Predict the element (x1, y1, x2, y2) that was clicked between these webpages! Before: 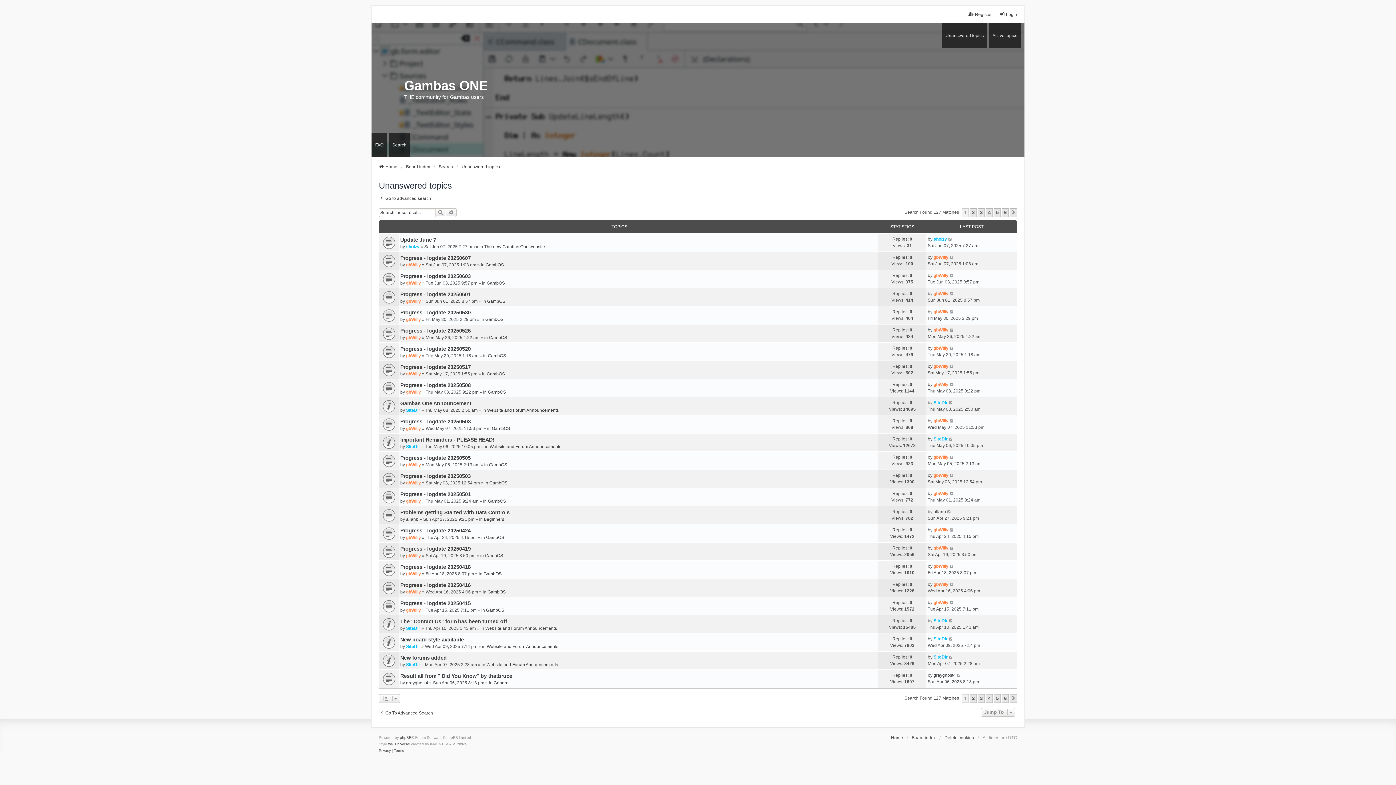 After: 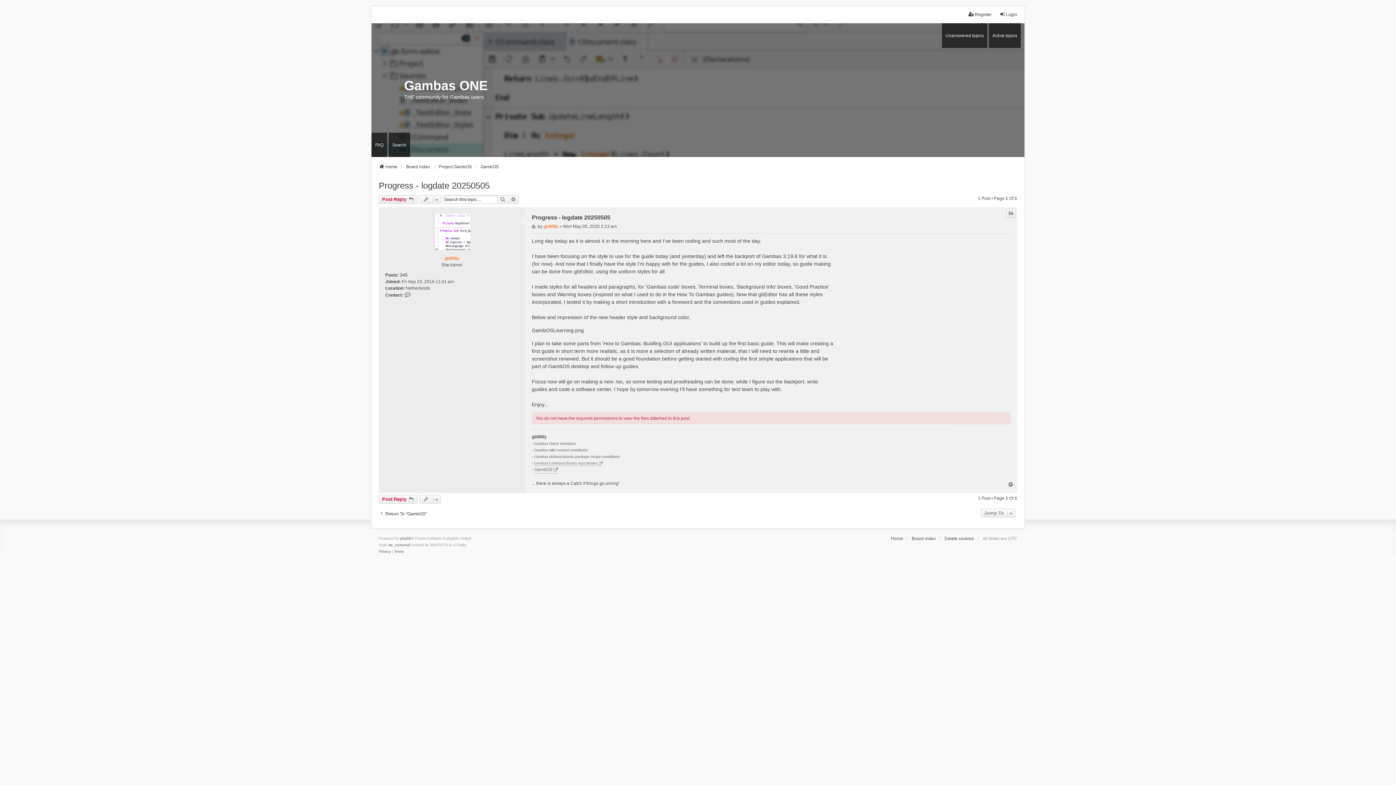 Action: label: Progress - logdate 20250505 bbox: (400, 455, 470, 461)